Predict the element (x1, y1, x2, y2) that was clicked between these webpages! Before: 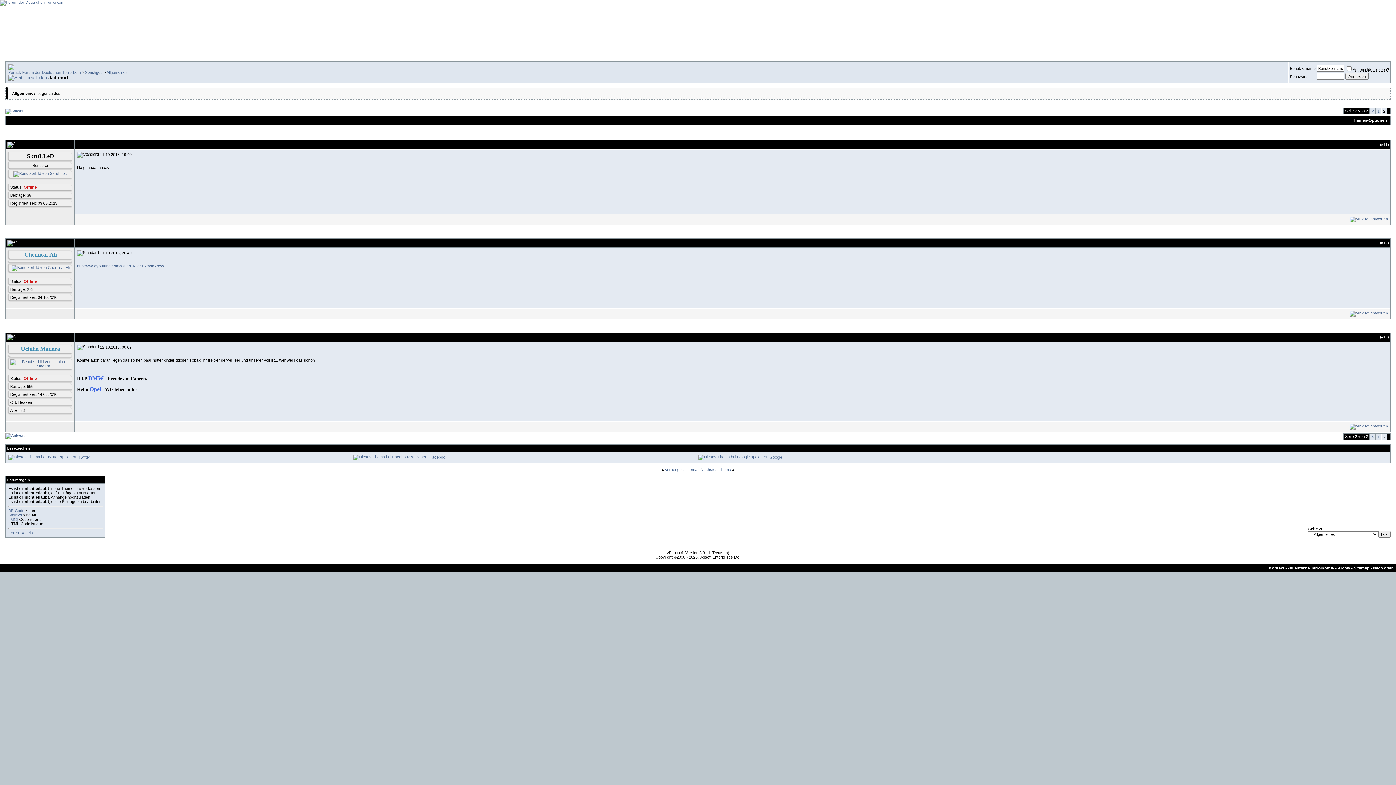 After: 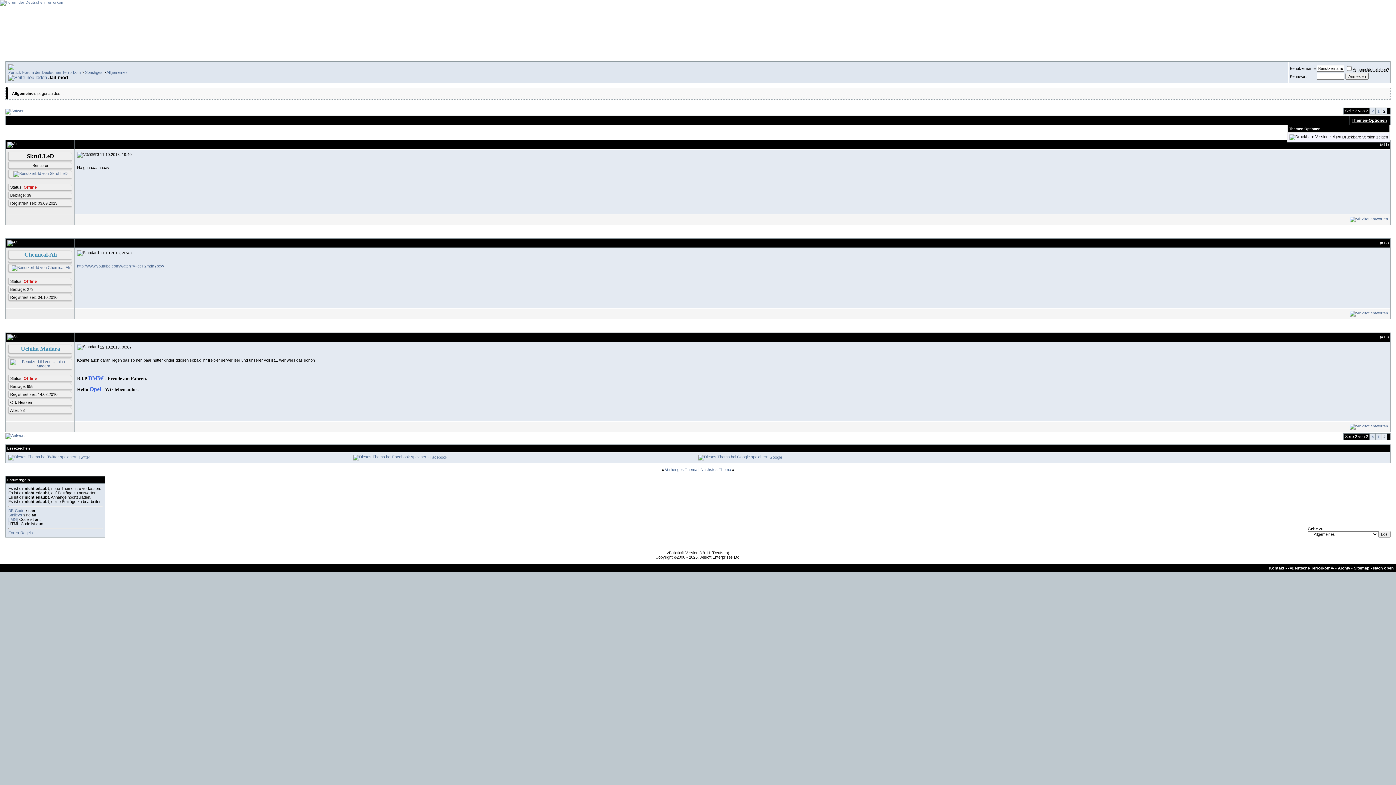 Action: label: Themen-Optionen bbox: (1352, 118, 1387, 122)